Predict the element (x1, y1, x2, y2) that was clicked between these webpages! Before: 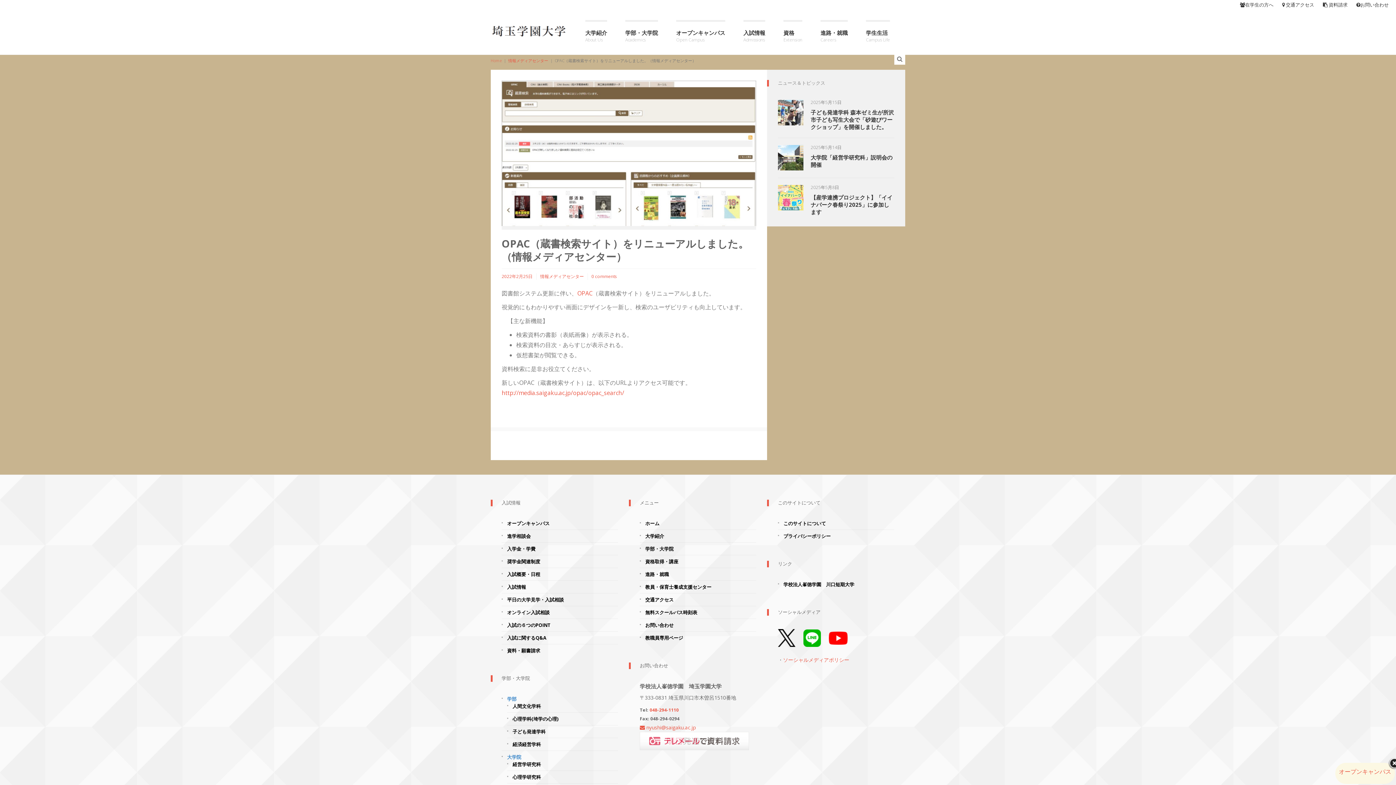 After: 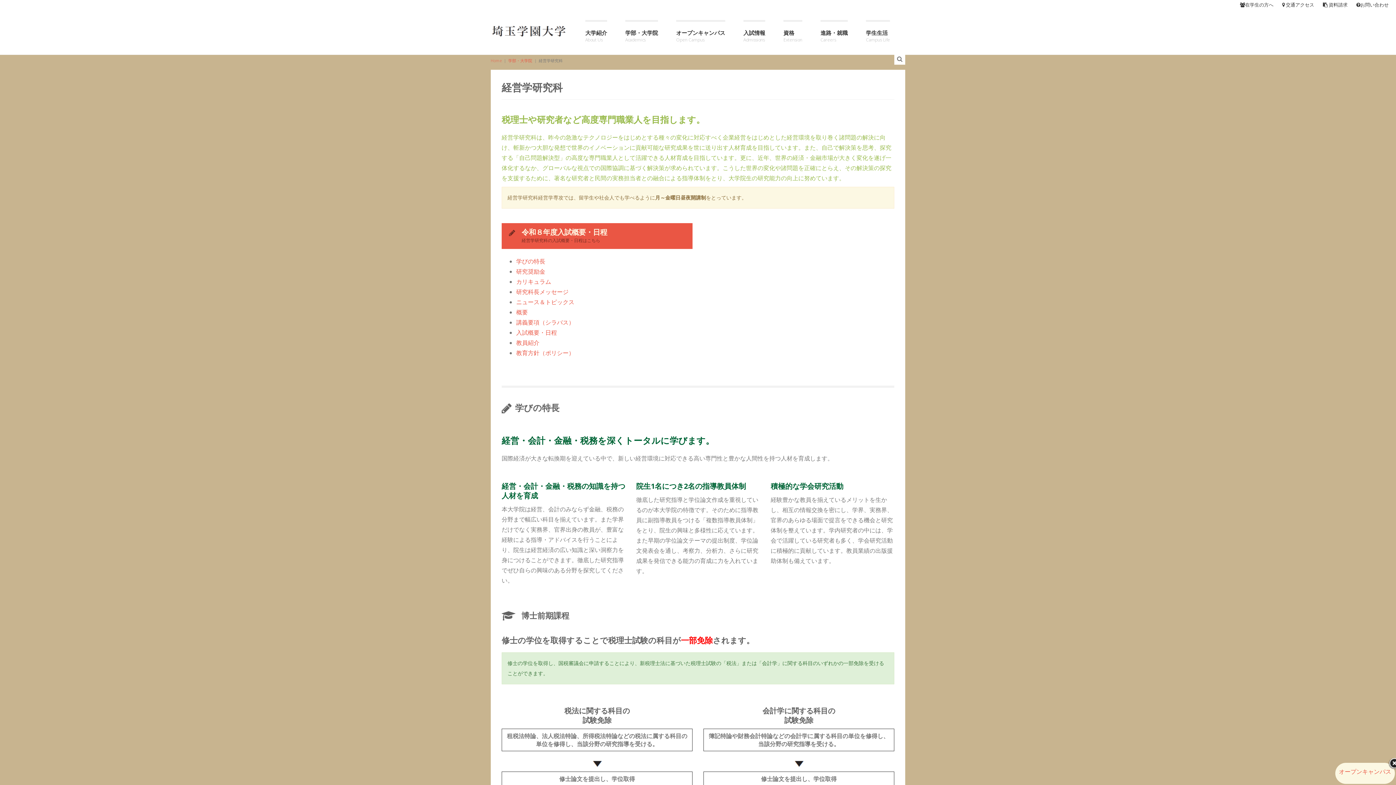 Action: bbox: (512, 761, 618, 768) label: 経営学研究科